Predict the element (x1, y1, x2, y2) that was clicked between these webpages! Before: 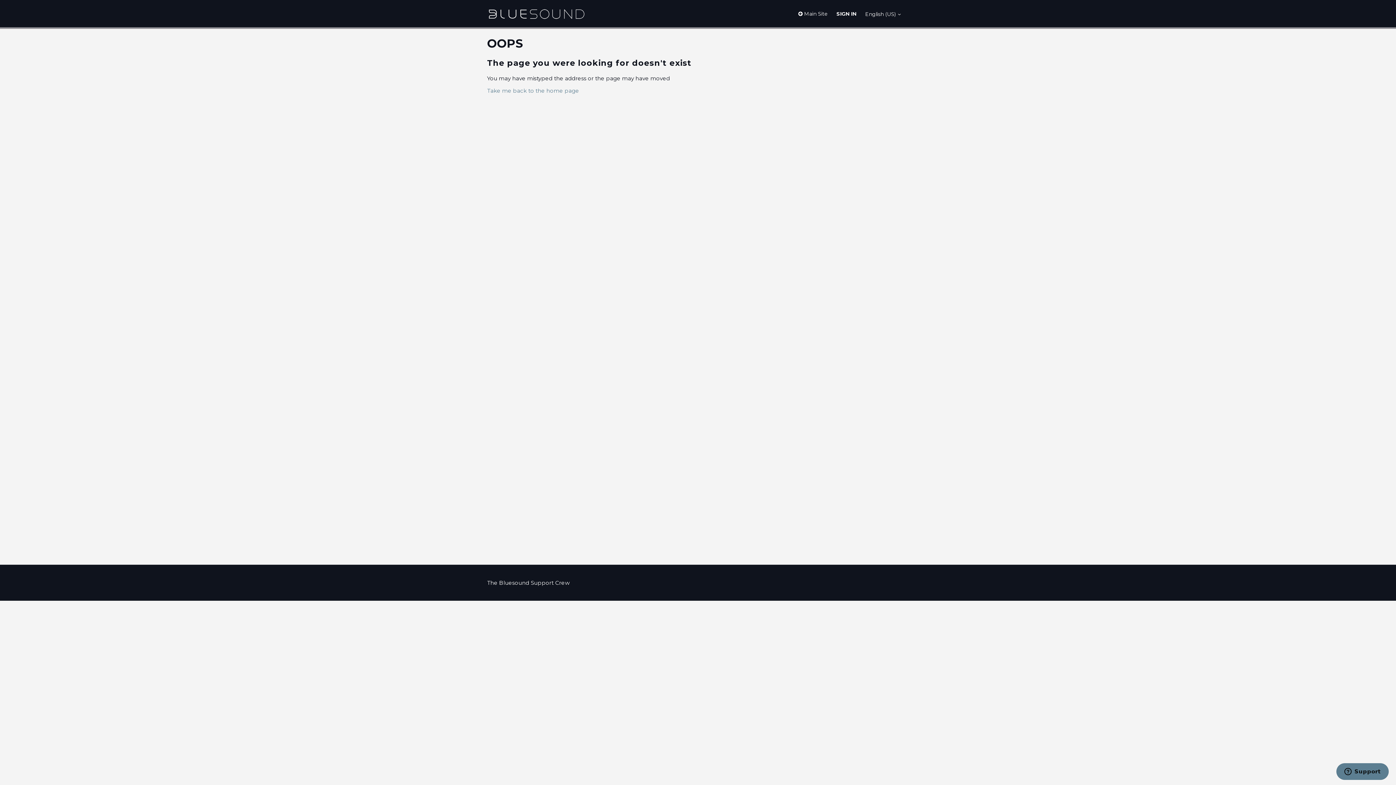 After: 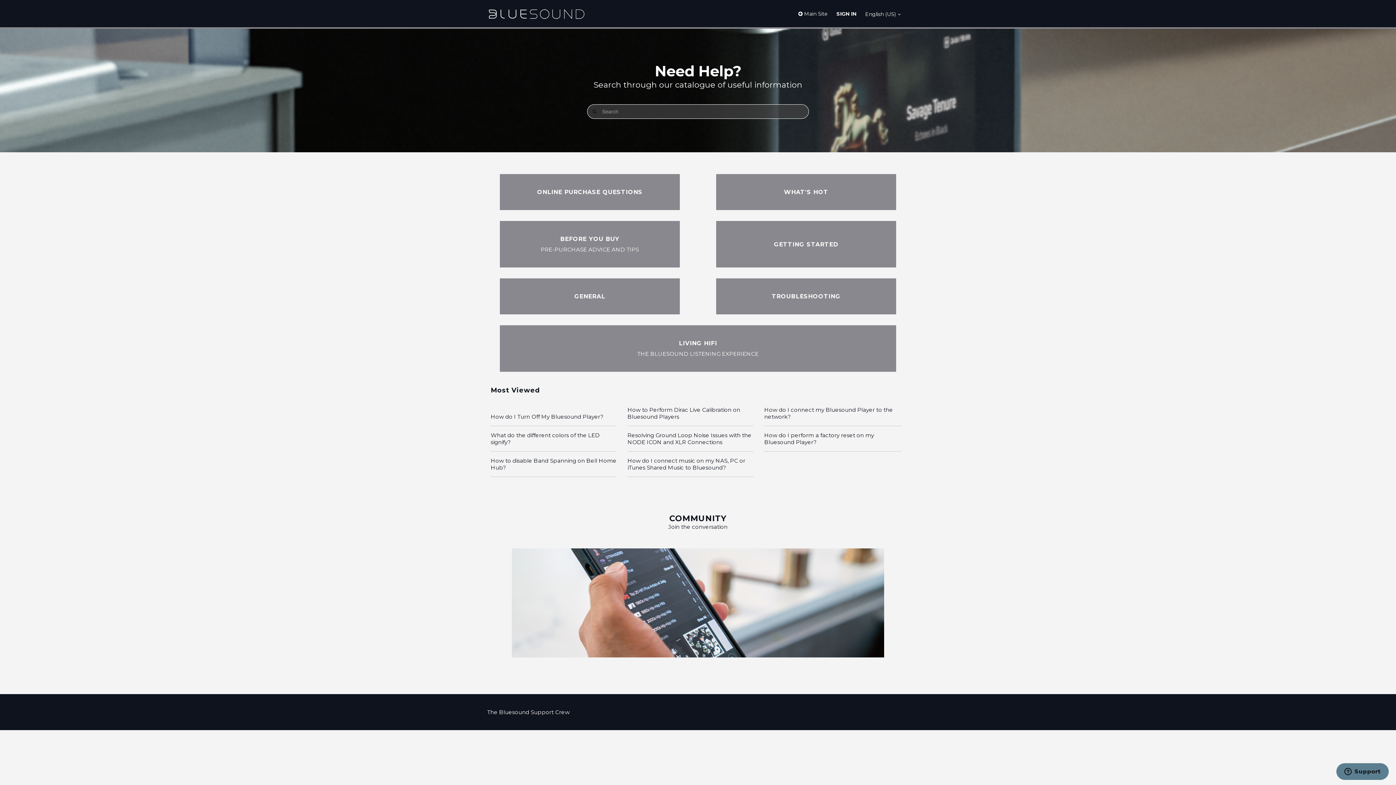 Action: bbox: (487, 87, 579, 94) label: Take me back to the home page